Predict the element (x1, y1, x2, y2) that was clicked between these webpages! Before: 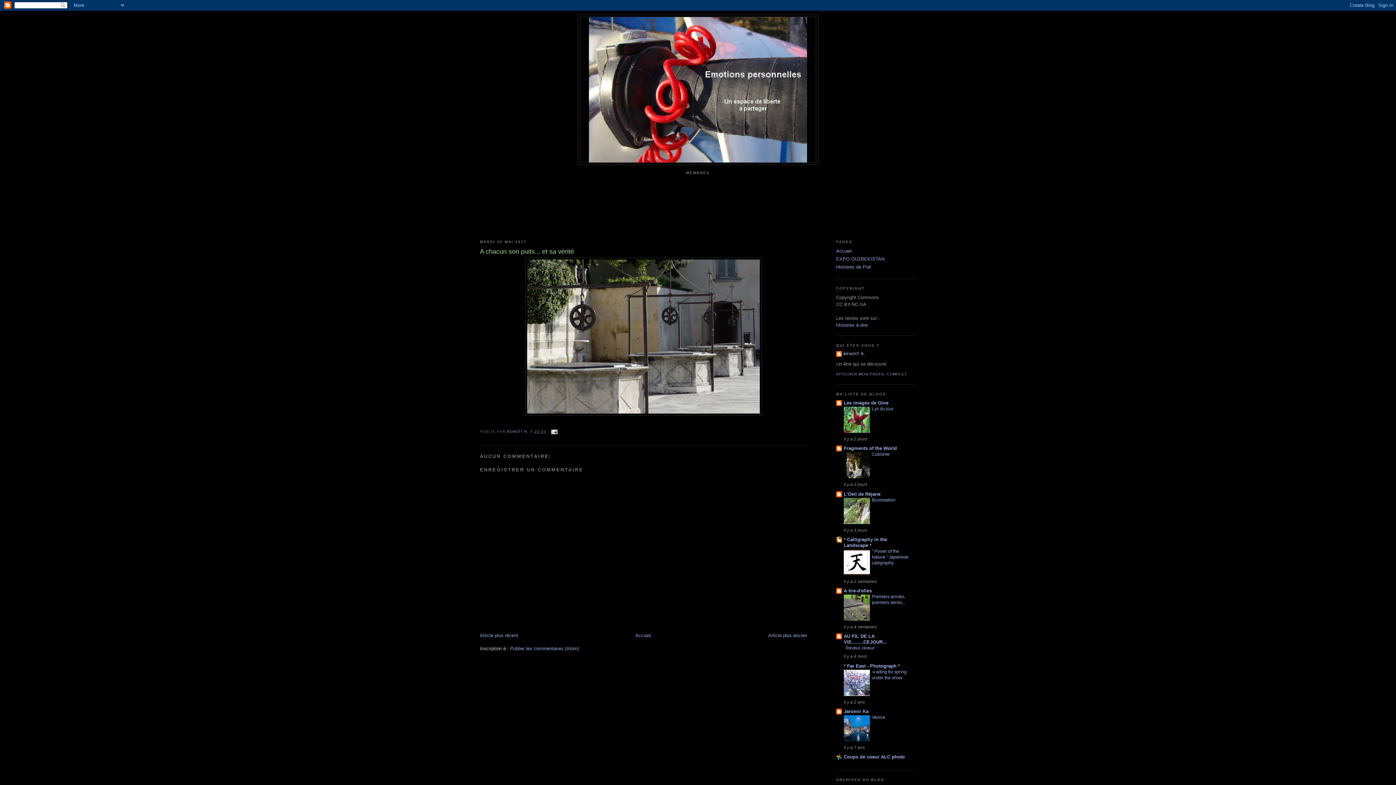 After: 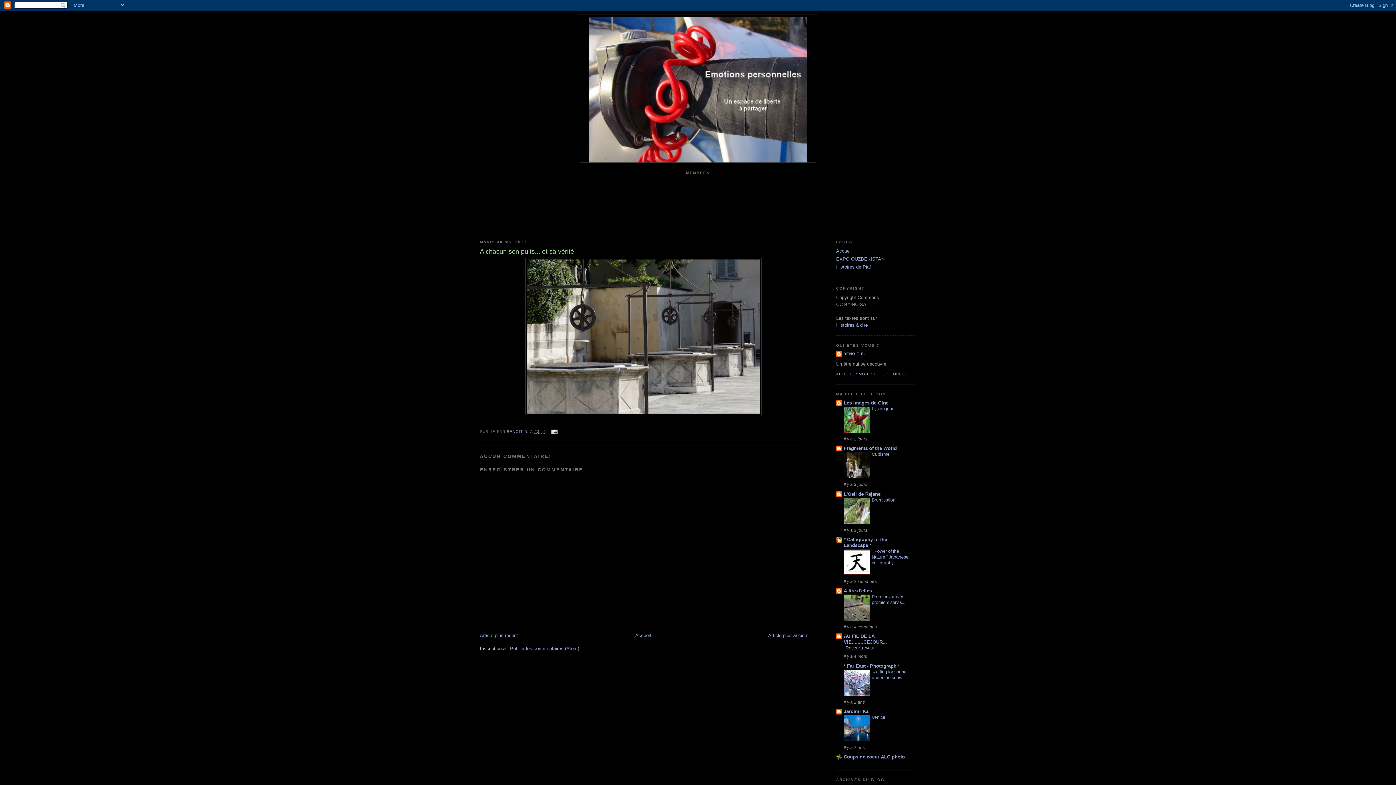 Action: bbox: (844, 571, 870, 576)